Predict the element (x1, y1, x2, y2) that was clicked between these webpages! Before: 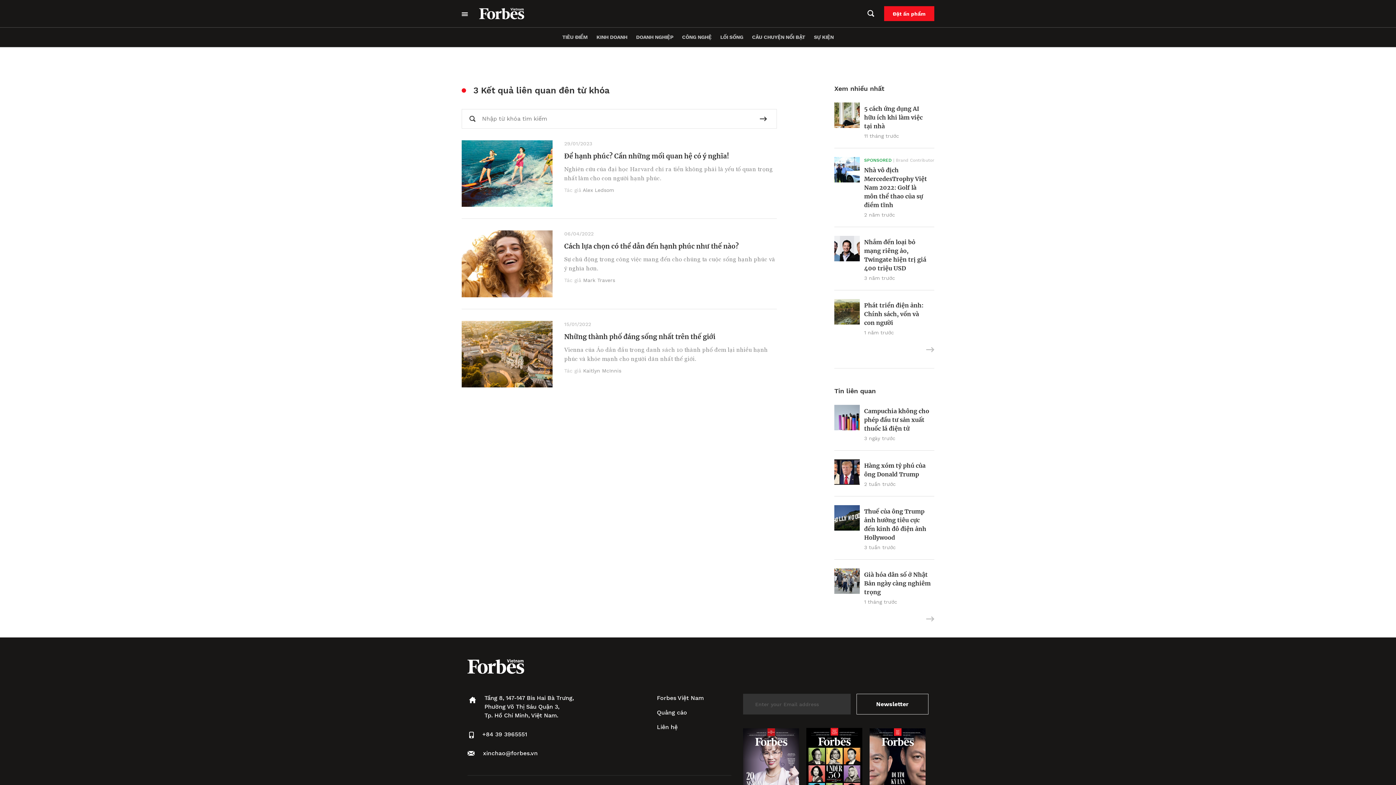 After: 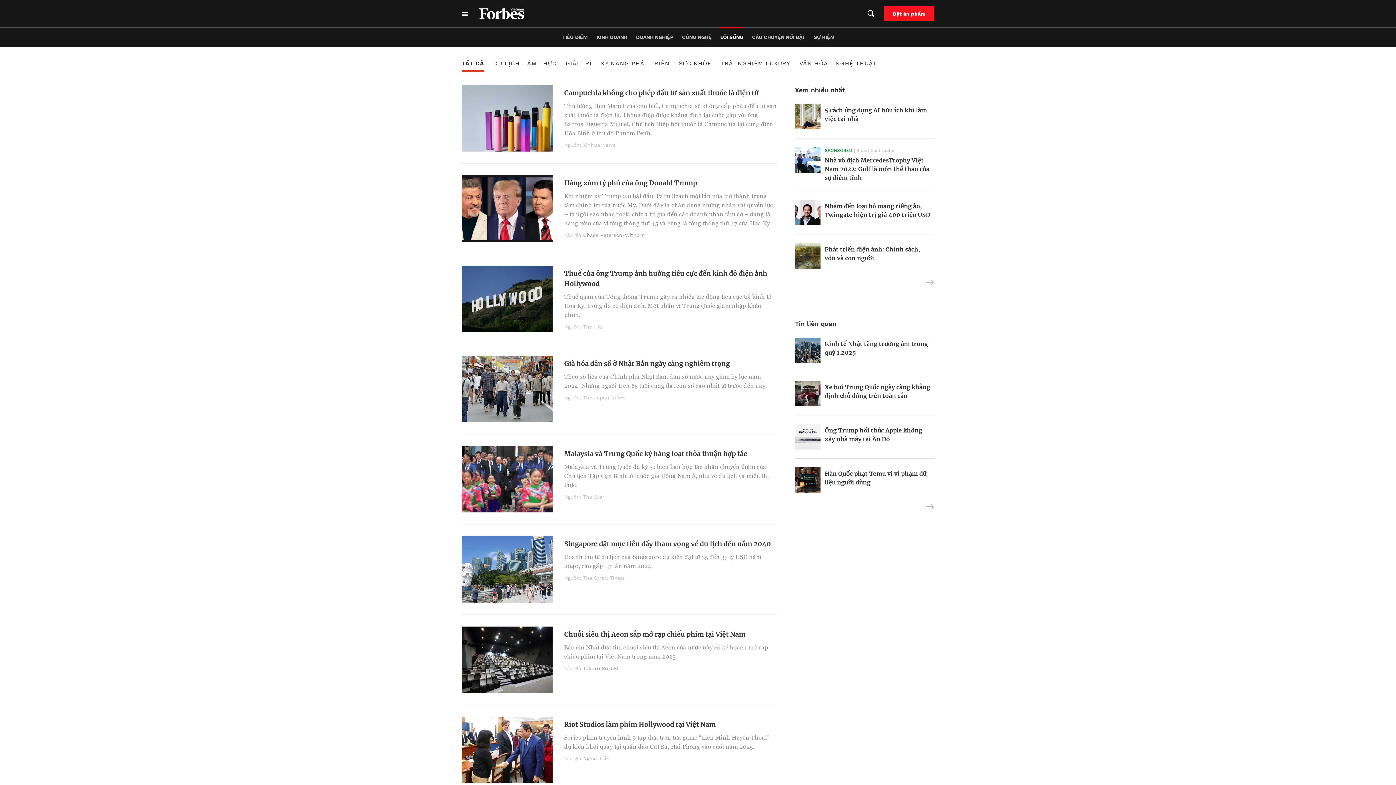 Action: bbox: (720, 26, 743, 47) label: LỐI SỐNG